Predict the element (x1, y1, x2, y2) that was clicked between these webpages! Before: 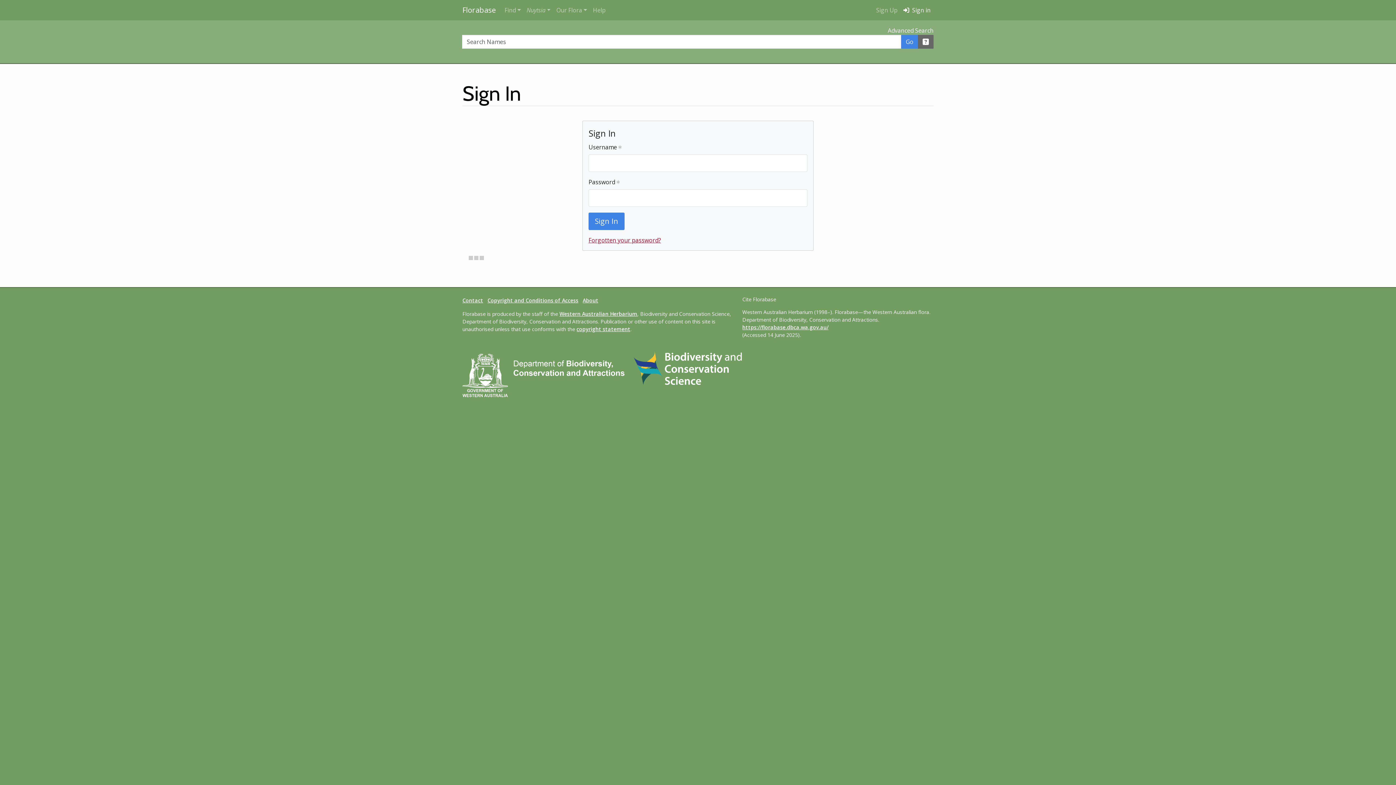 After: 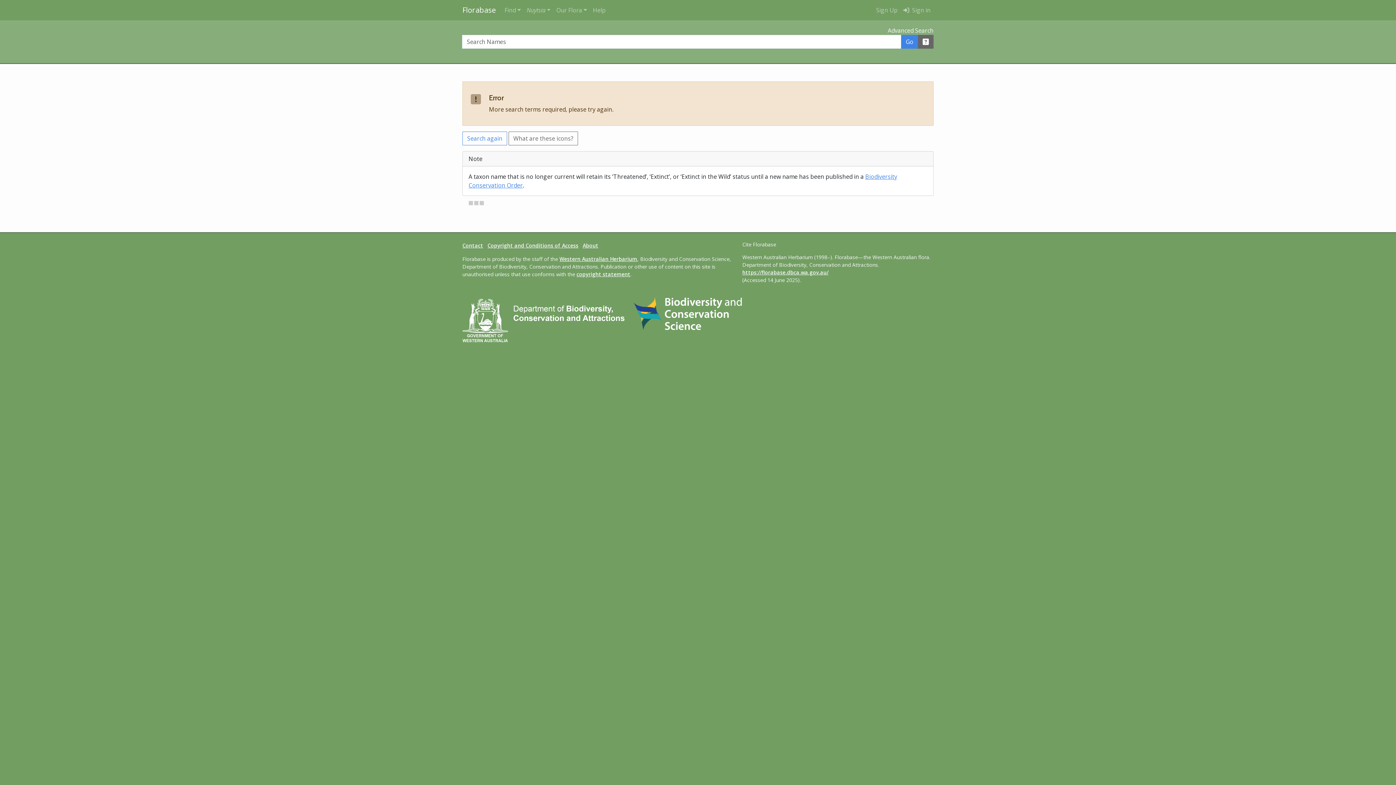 Action: label: Go bbox: (901, 34, 918, 48)